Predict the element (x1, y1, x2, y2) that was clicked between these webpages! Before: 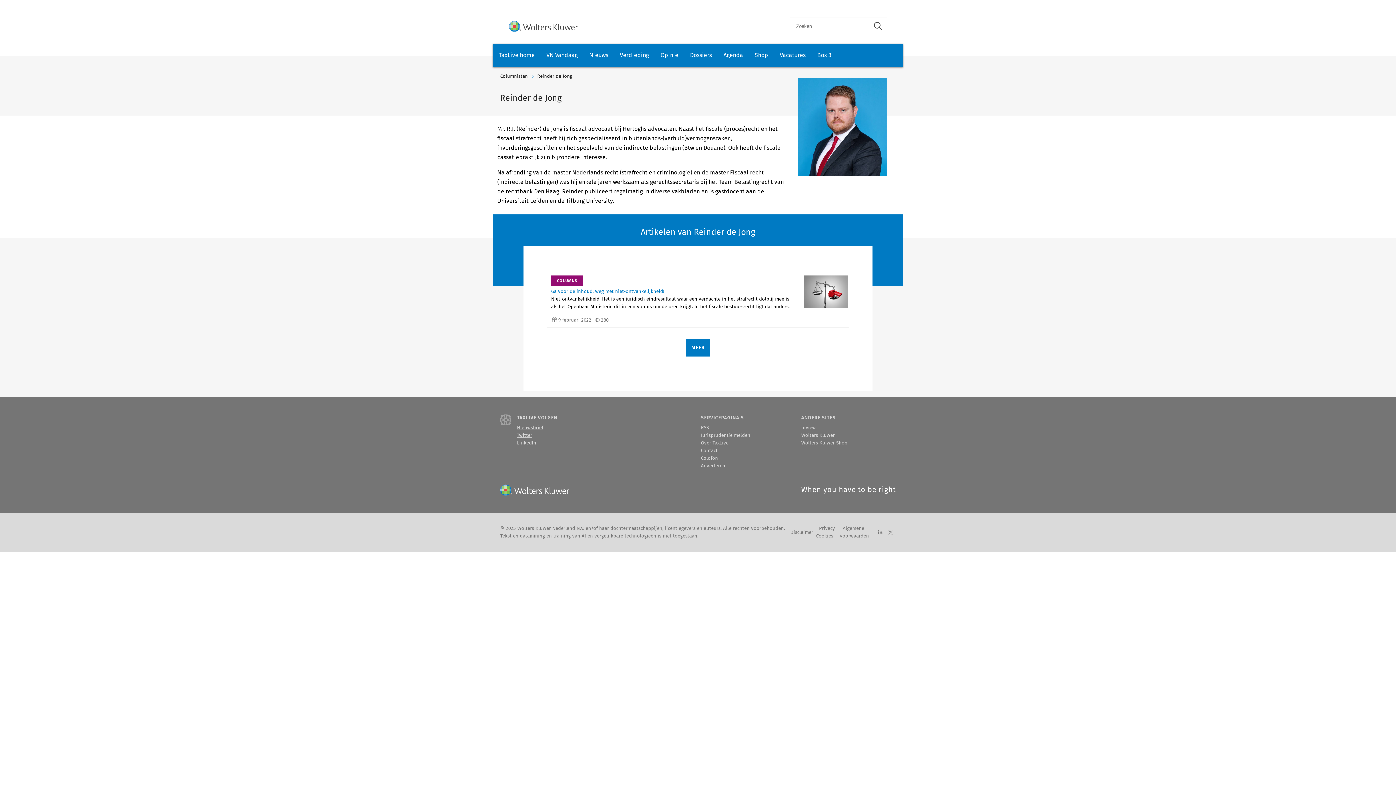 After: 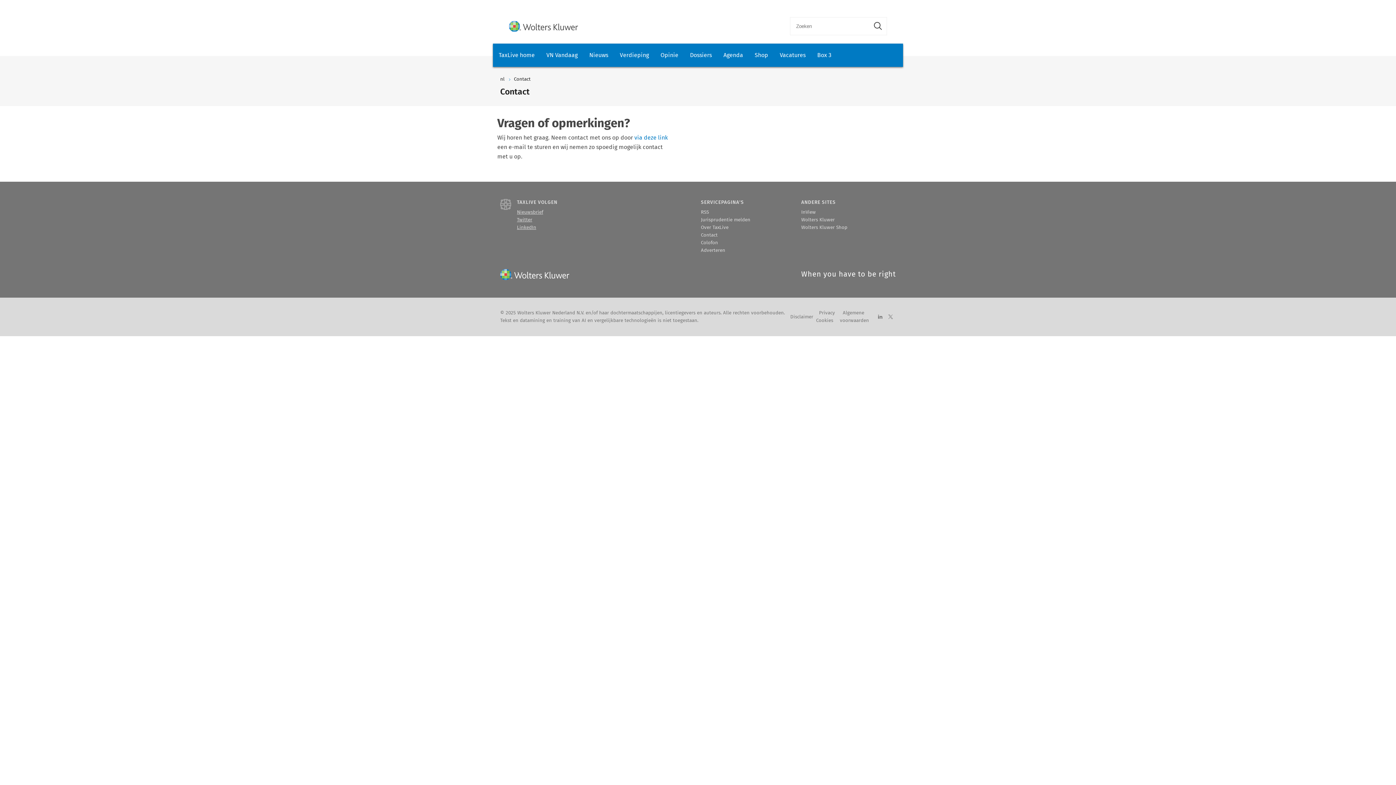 Action: bbox: (701, 448, 717, 453) label: Contact